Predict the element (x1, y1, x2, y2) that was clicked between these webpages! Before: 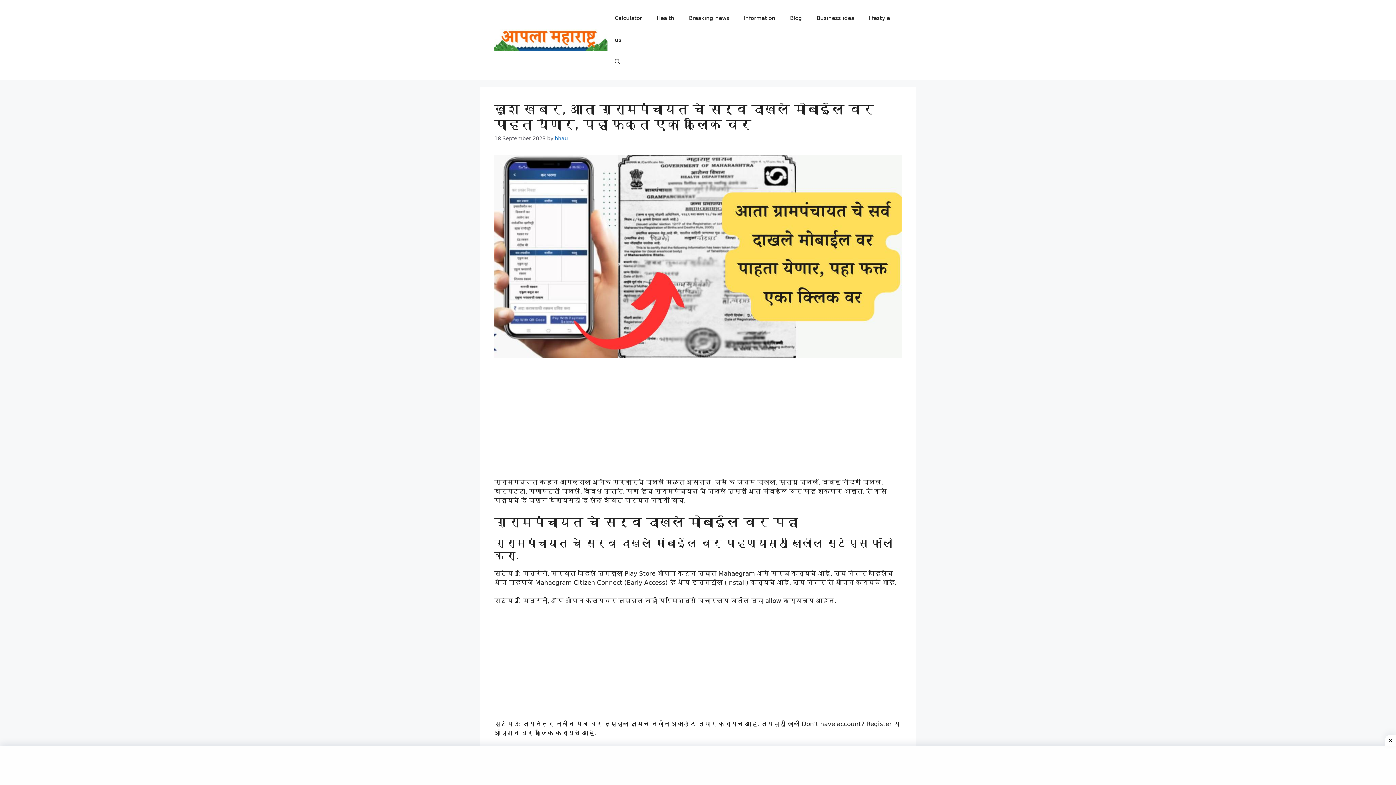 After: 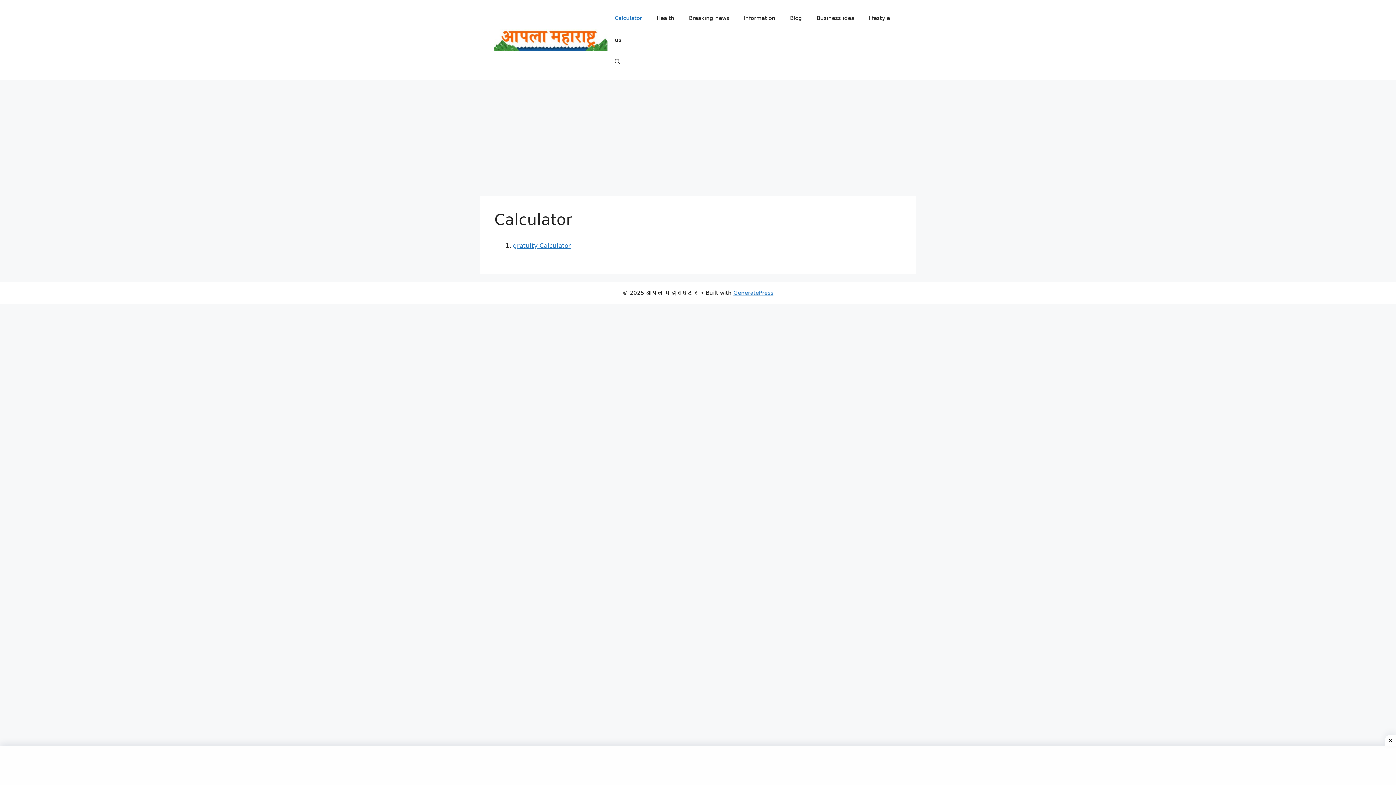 Action: bbox: (607, 7, 649, 29) label: Calculator